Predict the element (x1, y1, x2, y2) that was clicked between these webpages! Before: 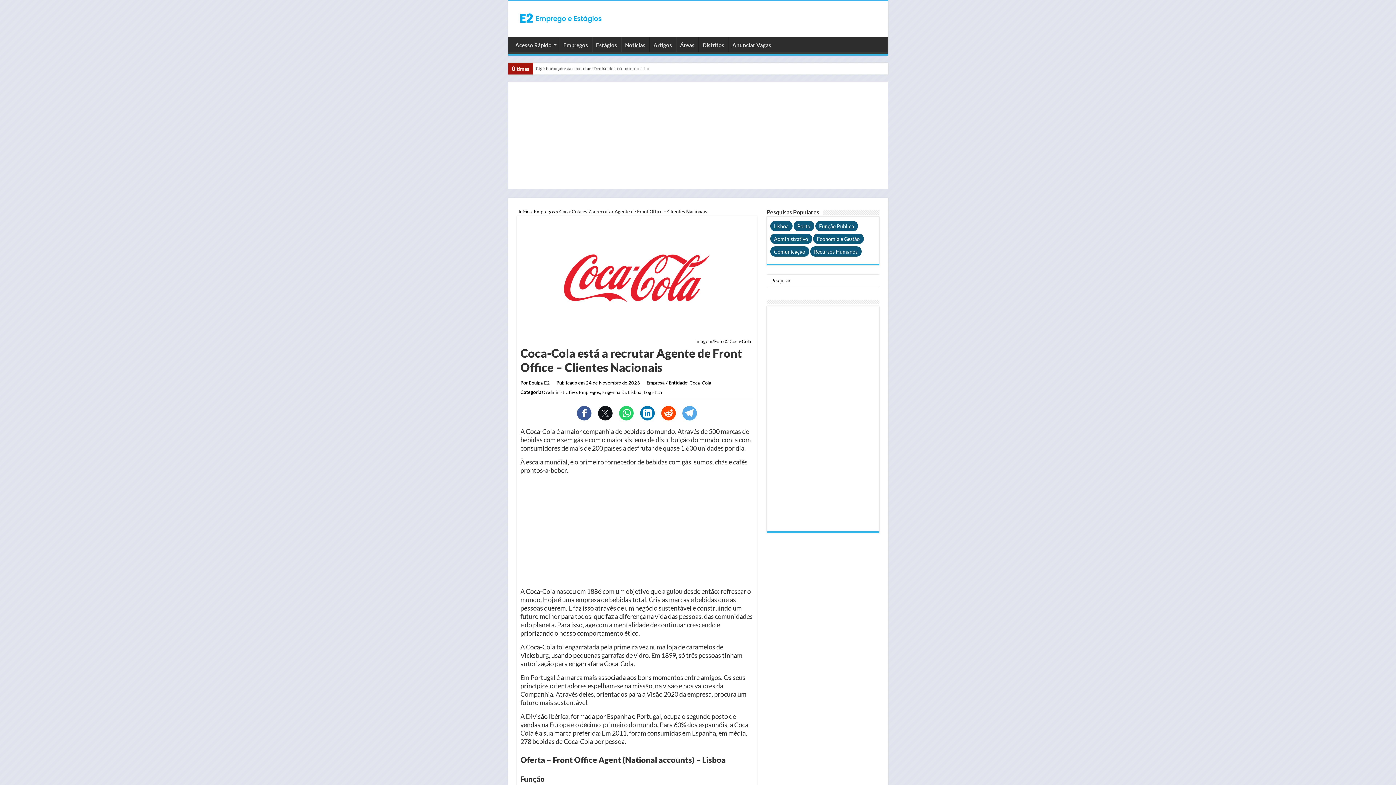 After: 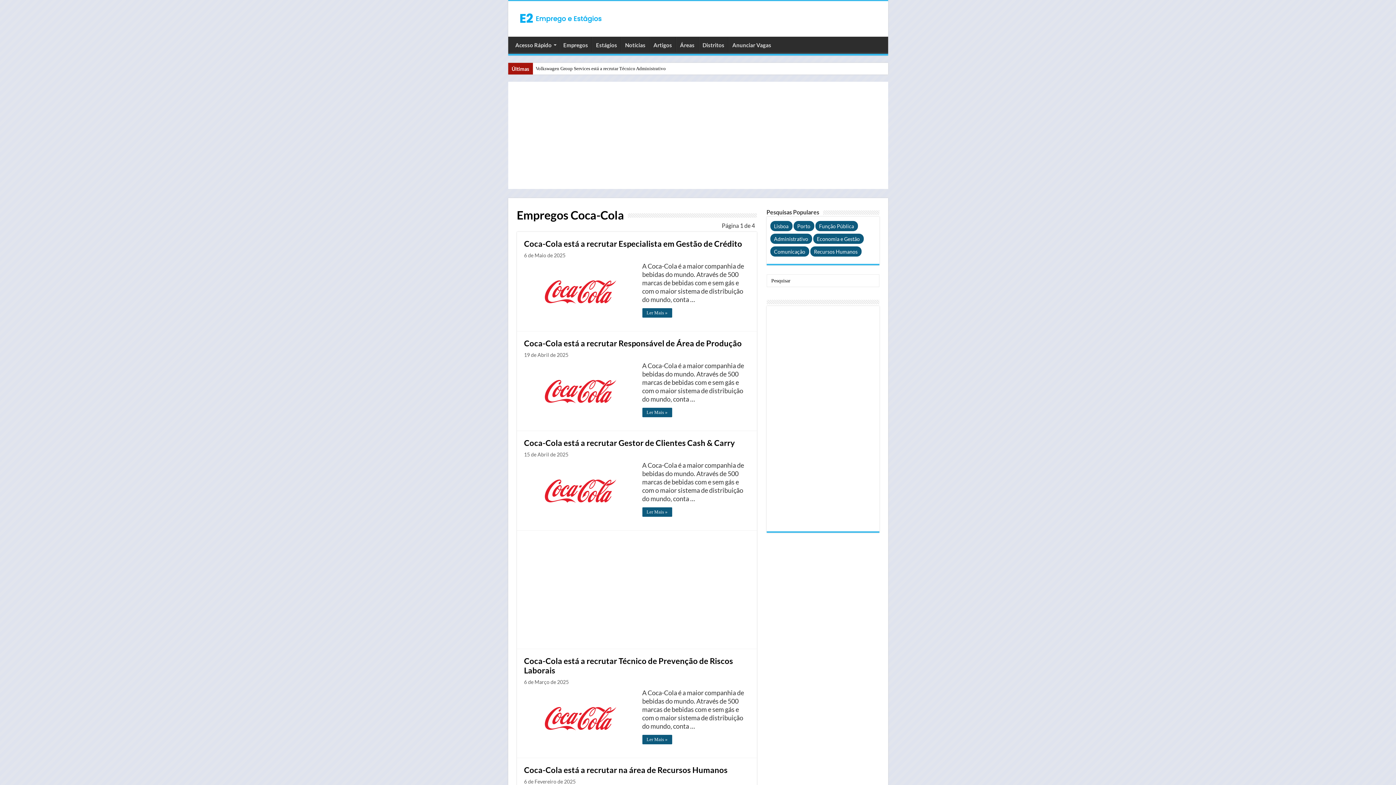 Action: label: Coca-Cola bbox: (729, 338, 751, 344)